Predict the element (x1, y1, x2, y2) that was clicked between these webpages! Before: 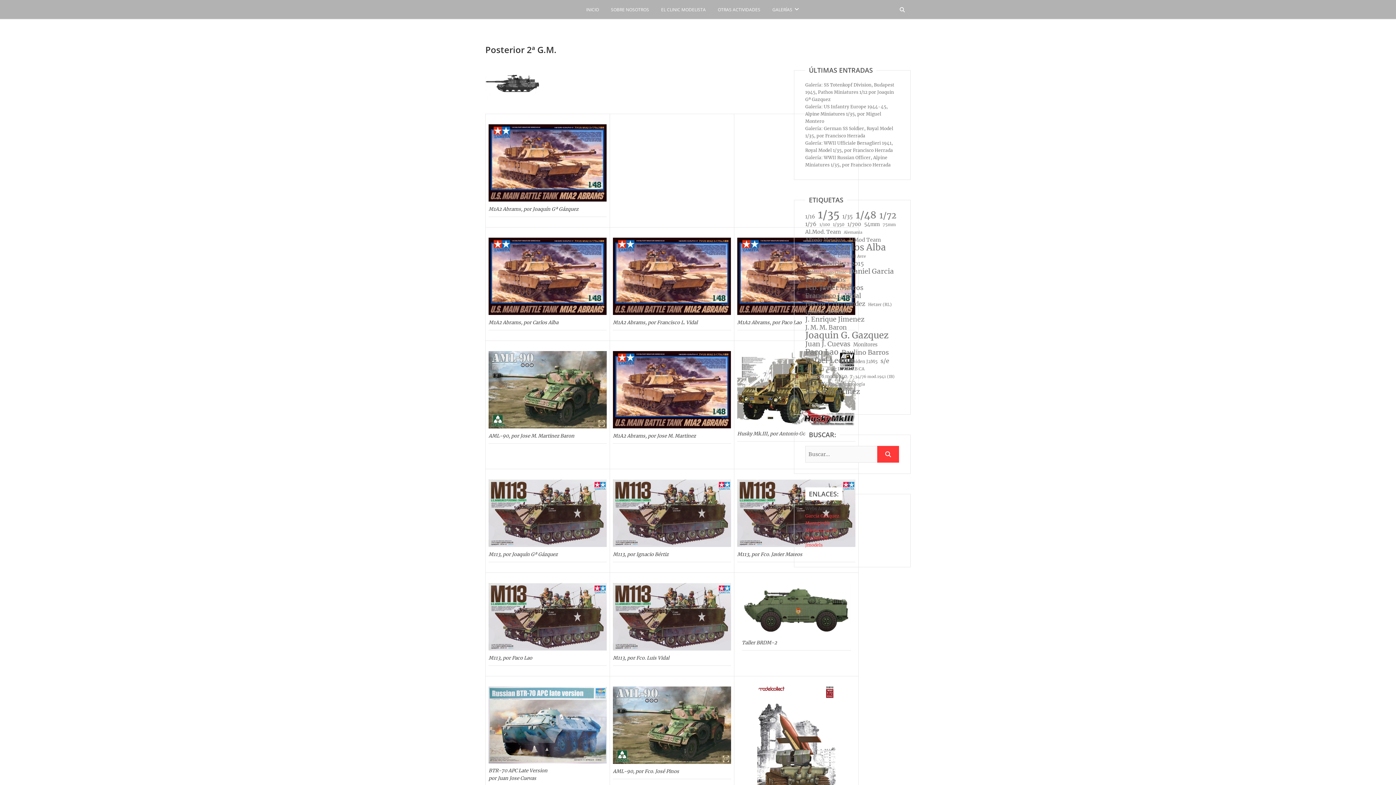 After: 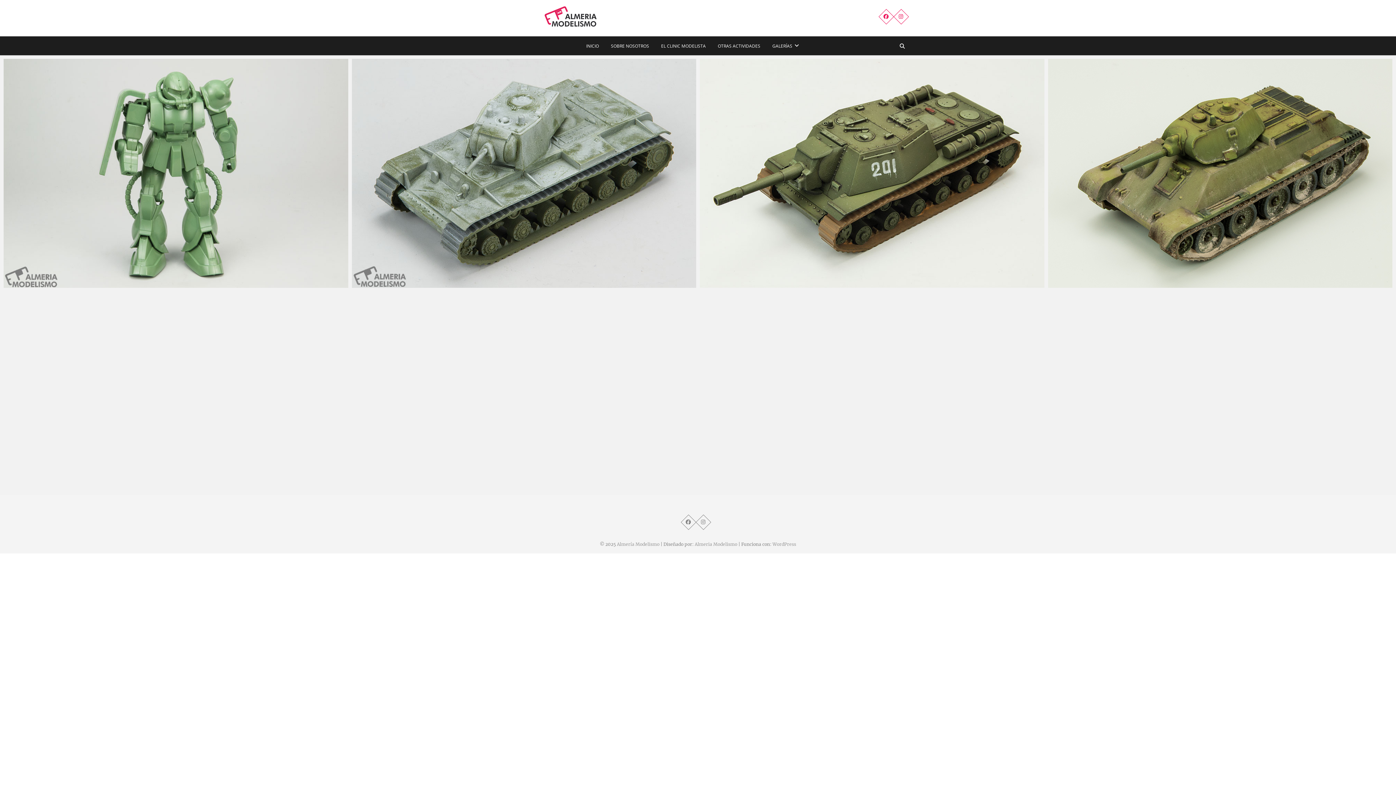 Action: label: 1/100 (8 elementos) bbox: (819, 221, 830, 228)